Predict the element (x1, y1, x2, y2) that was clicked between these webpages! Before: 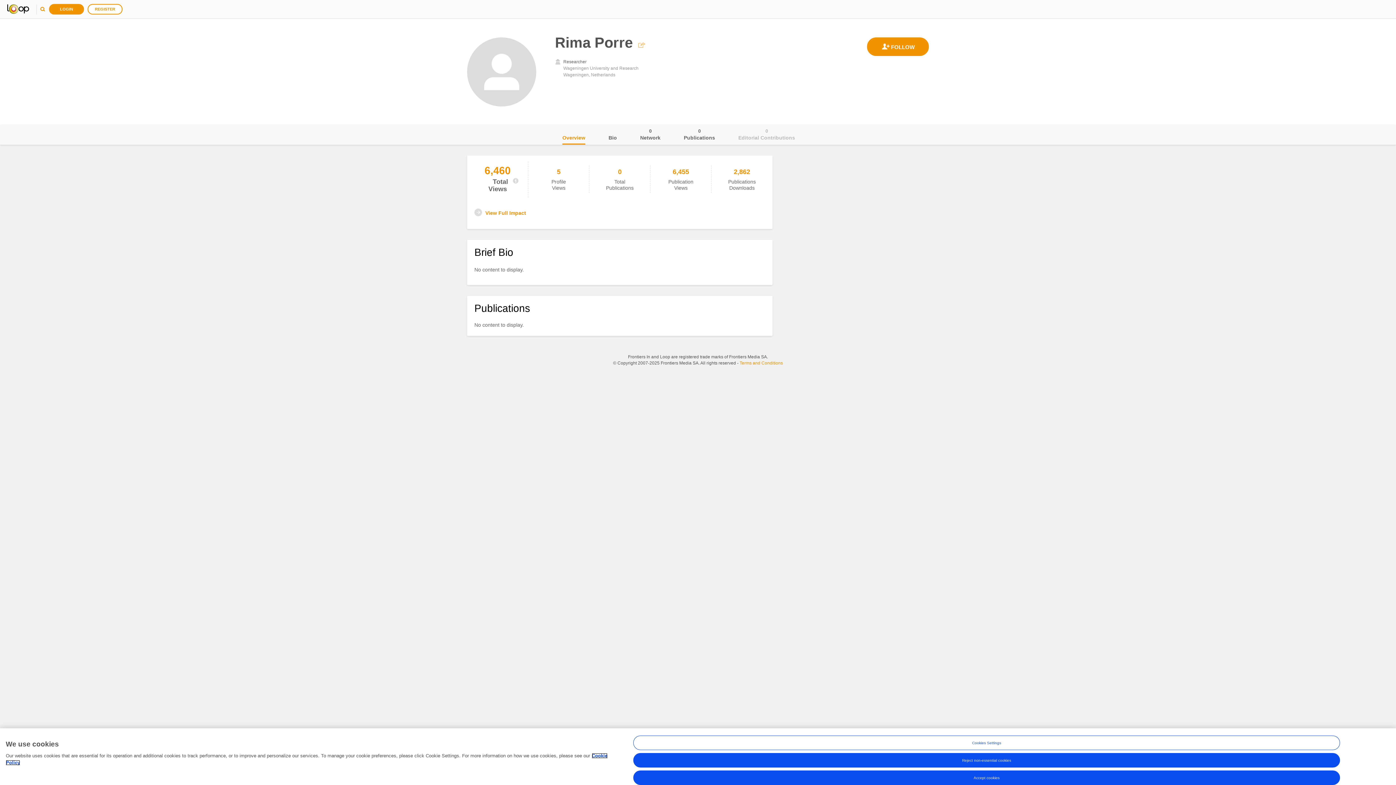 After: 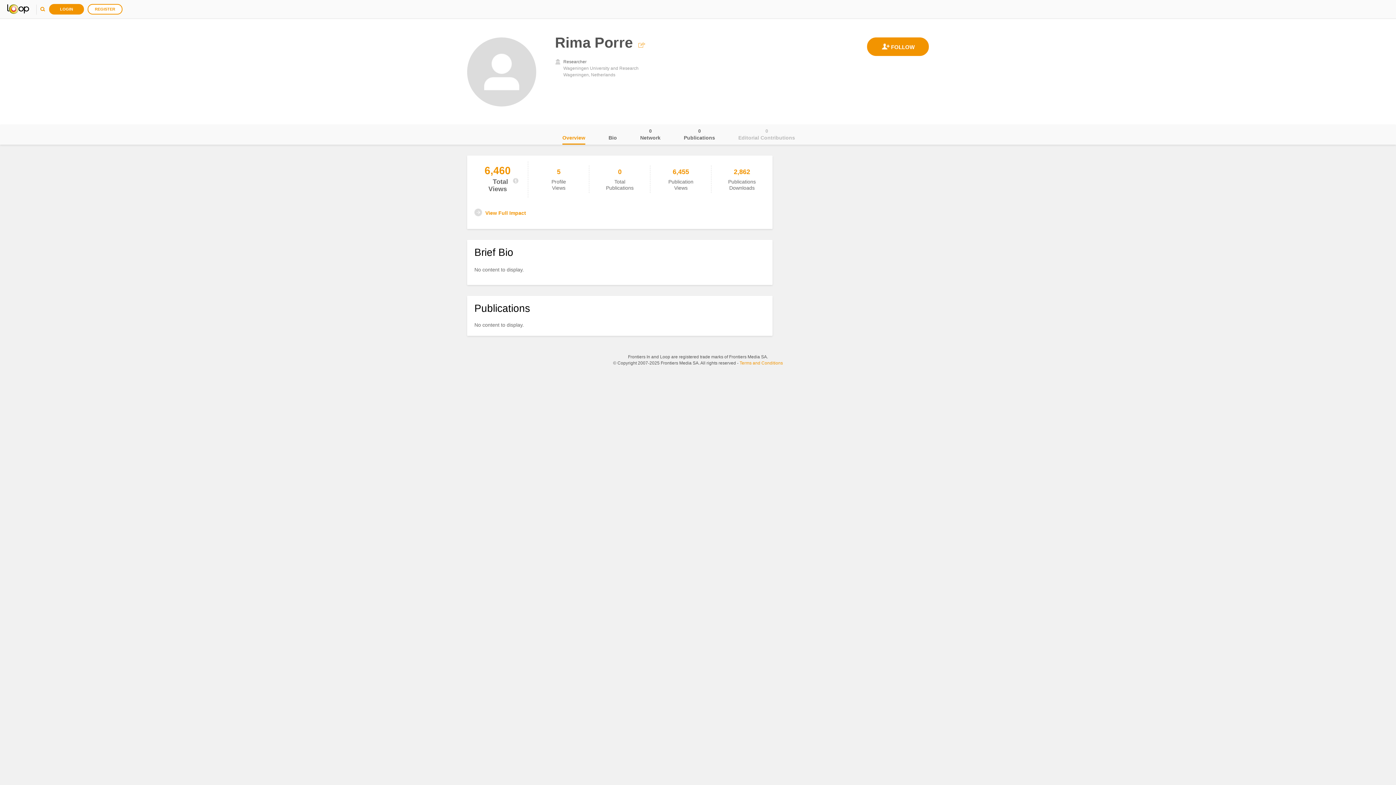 Action: bbox: (633, 753, 1340, 768) label: Reject non-essential cookies